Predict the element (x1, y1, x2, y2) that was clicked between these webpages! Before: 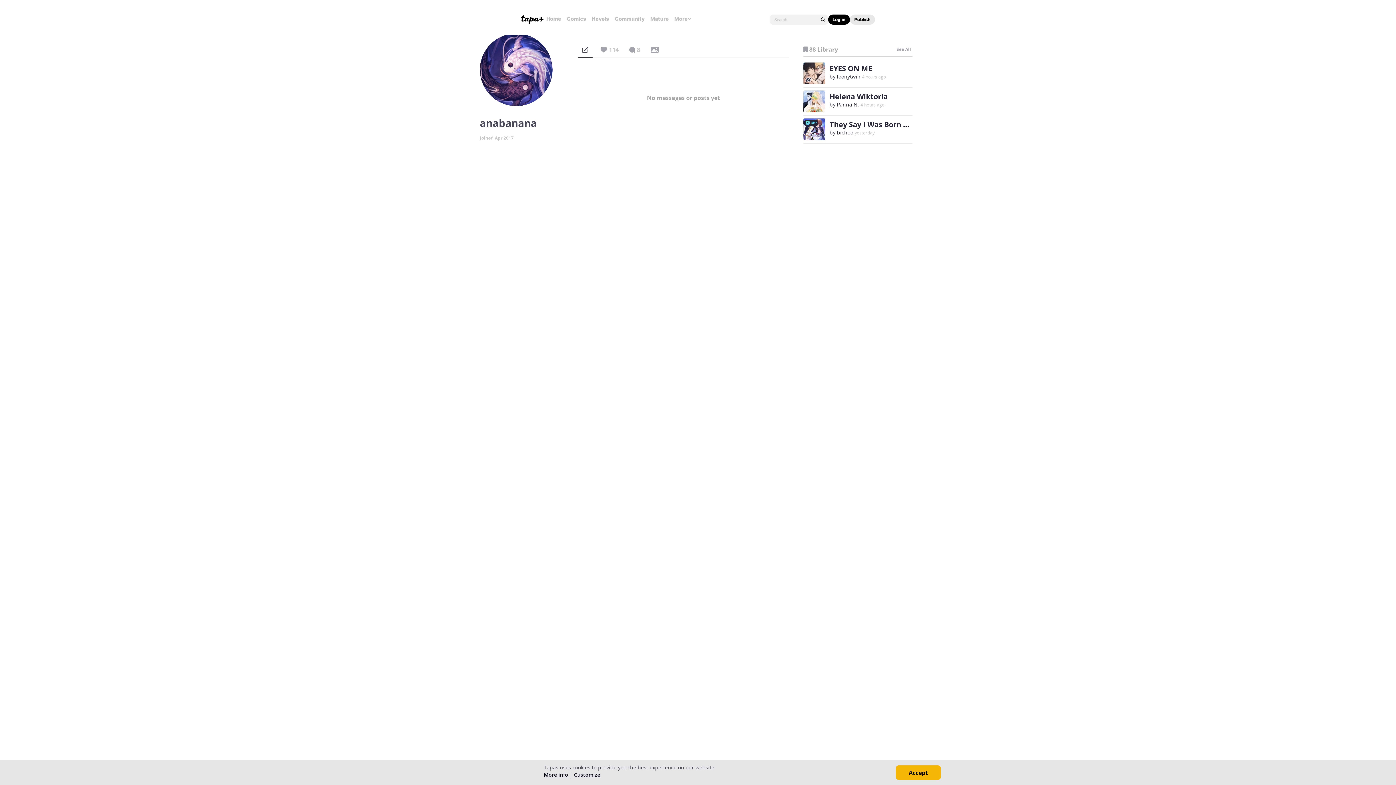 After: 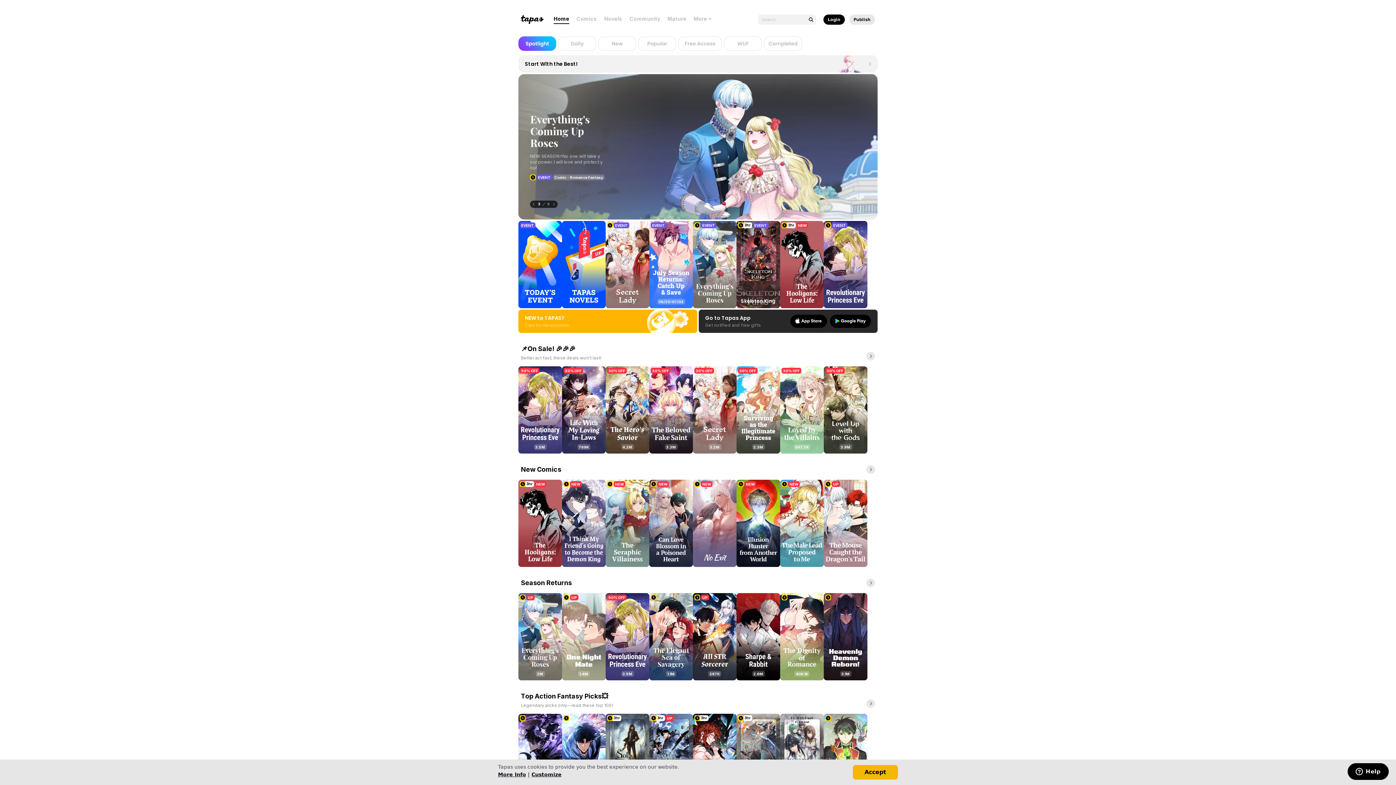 Action: bbox: (546, 15, 561, 22) label: Home